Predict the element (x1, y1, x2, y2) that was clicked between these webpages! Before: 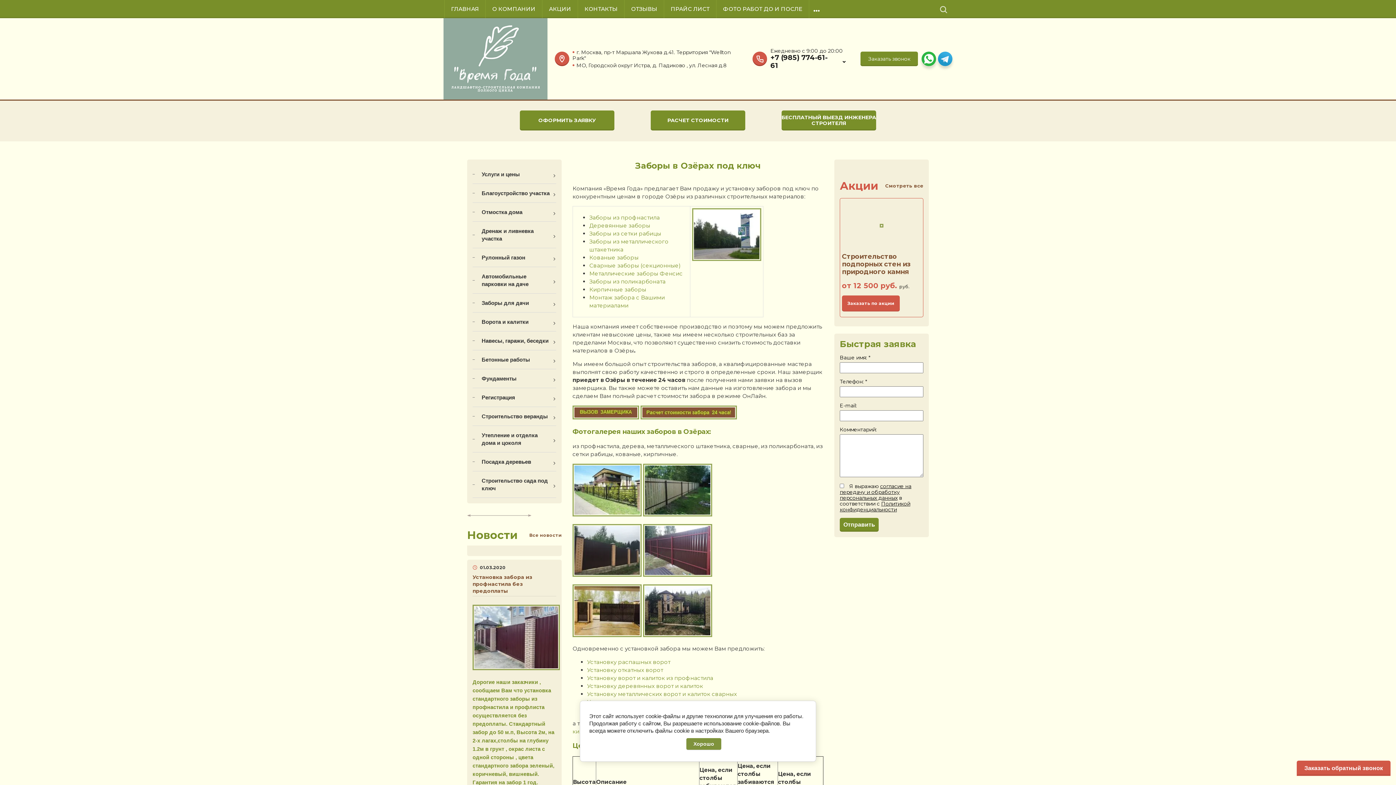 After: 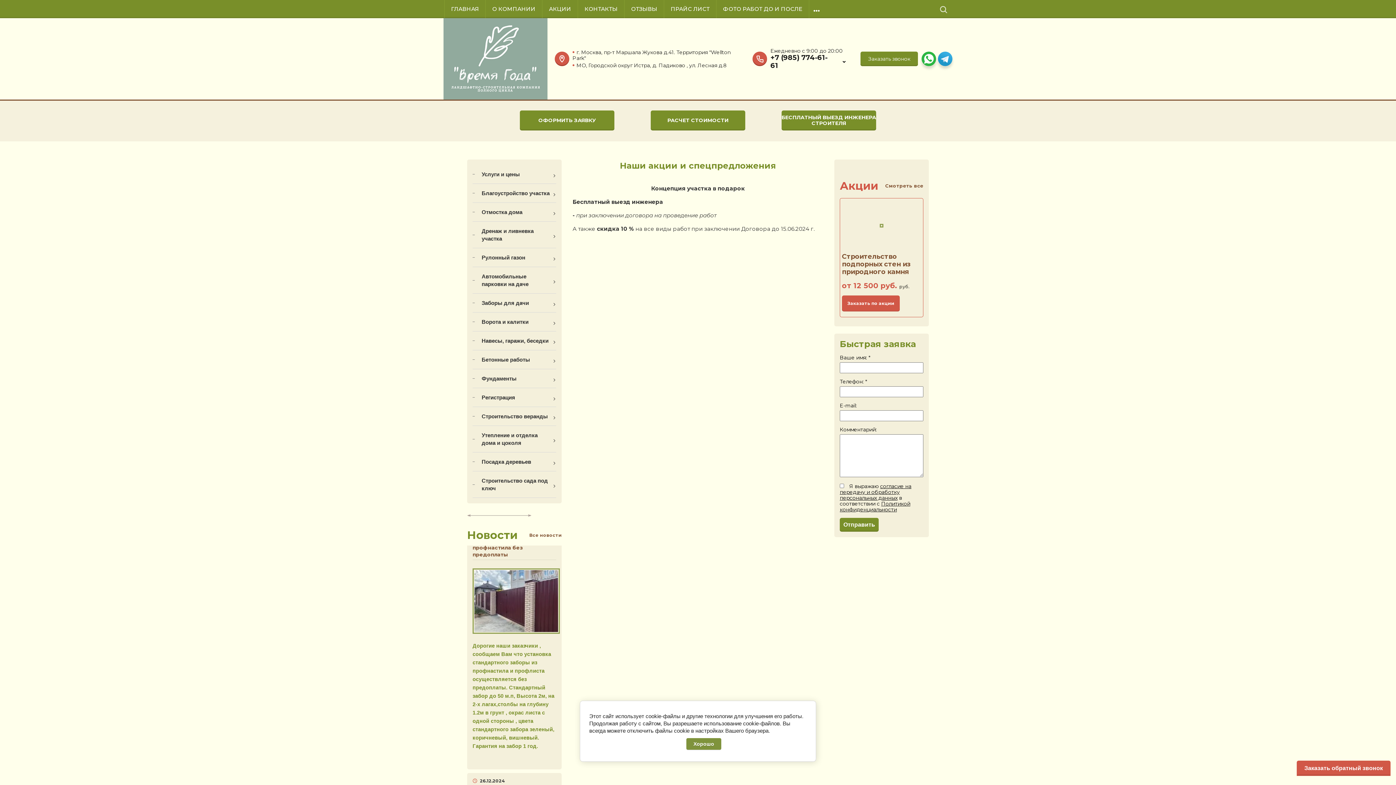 Action: label: АКЦИИ bbox: (542, 0, 578, 18)